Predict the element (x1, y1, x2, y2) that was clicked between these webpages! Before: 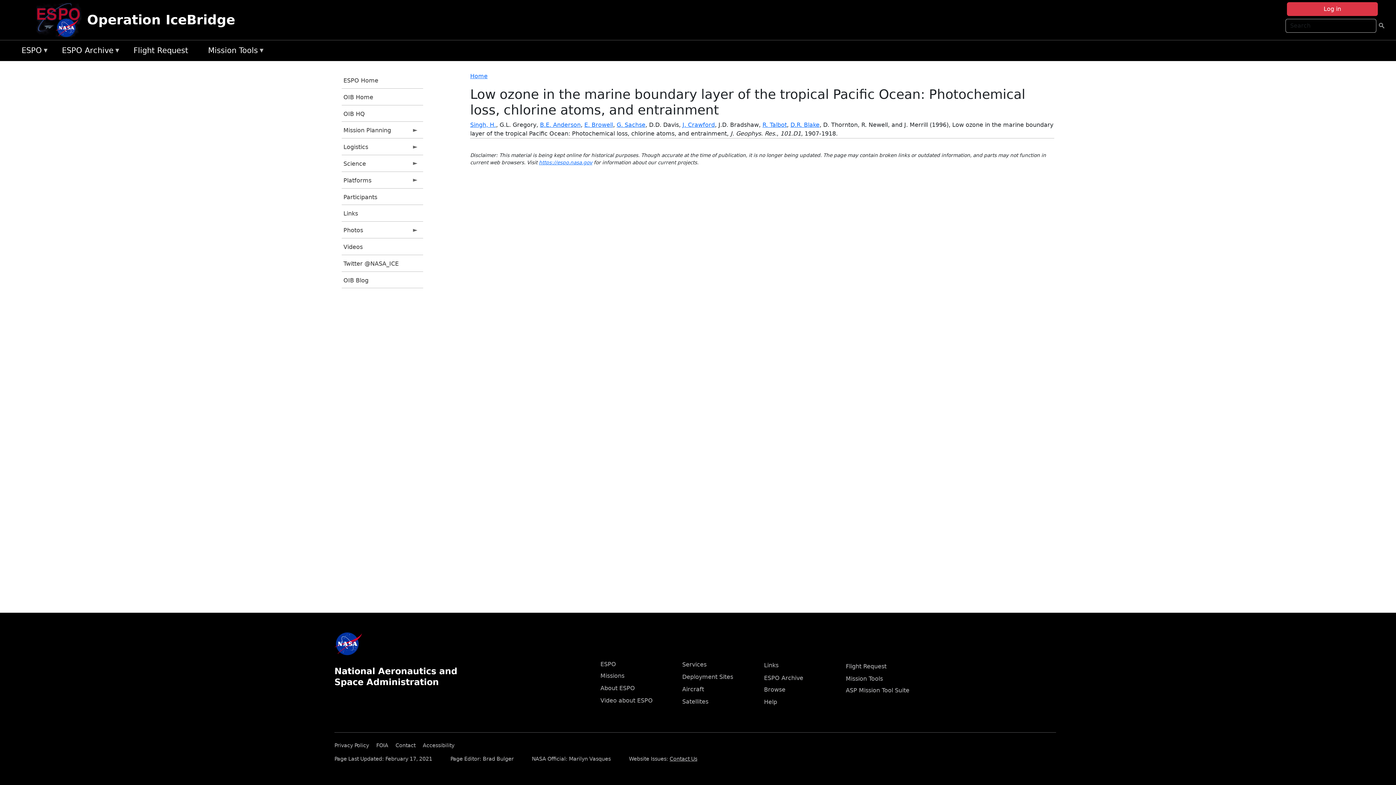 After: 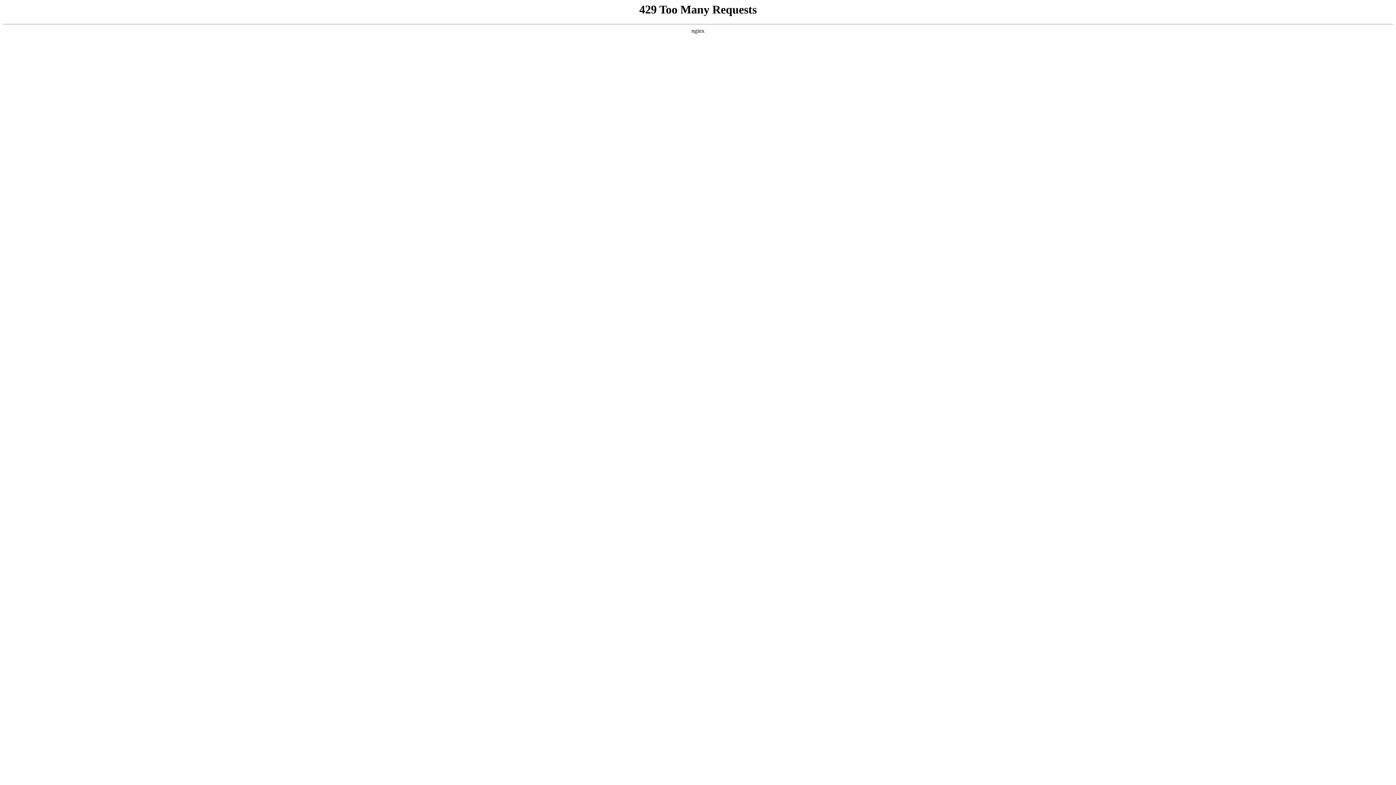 Action: bbox: (376, 740, 394, 748) label: FOIA